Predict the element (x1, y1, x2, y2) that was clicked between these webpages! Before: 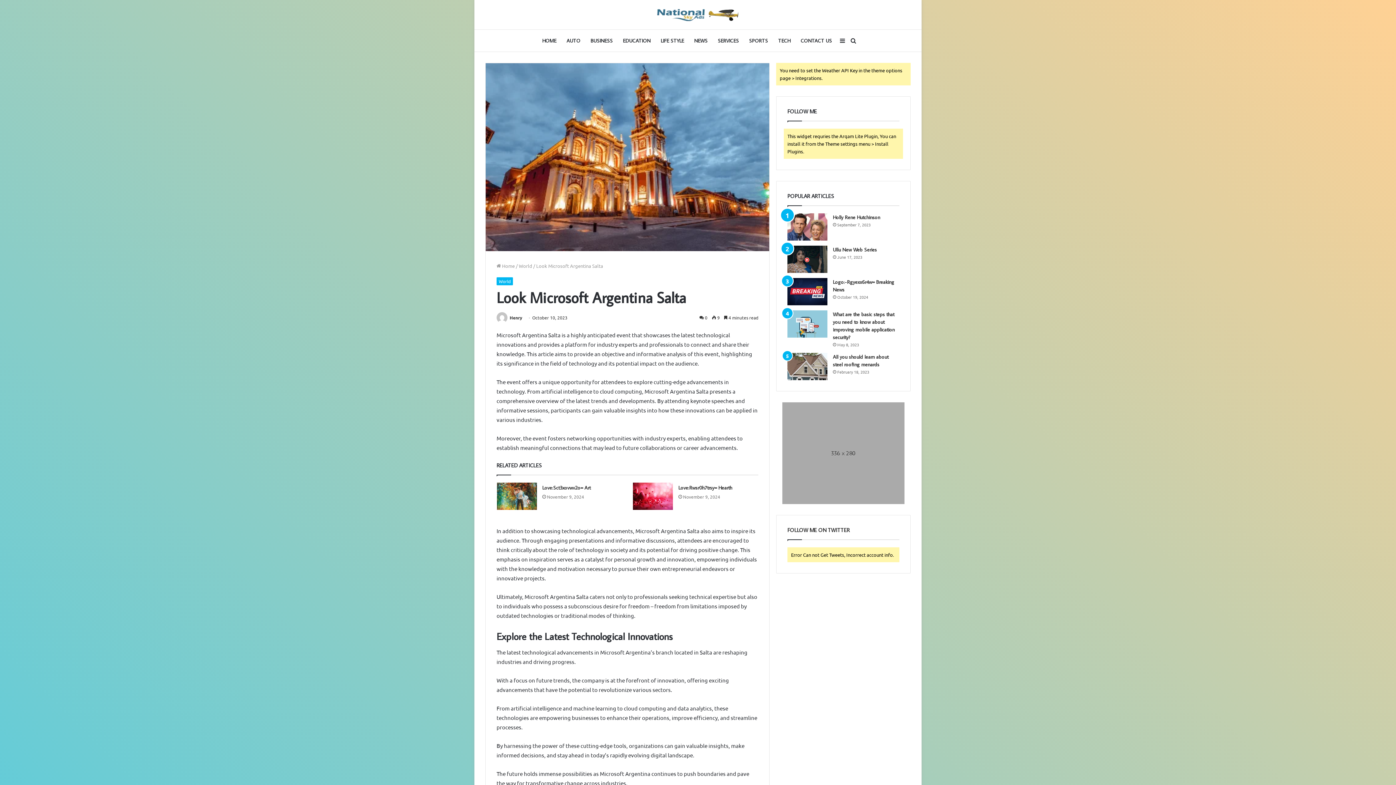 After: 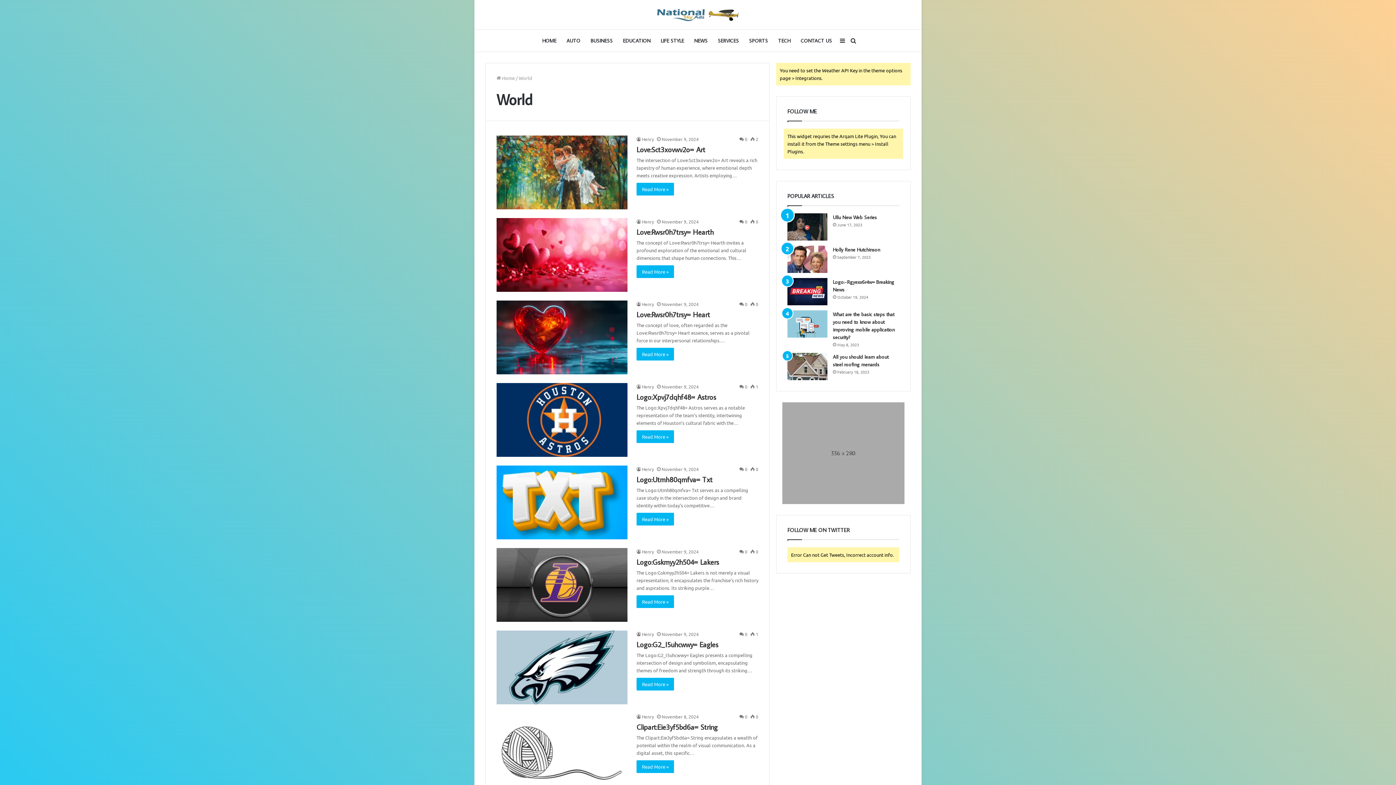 Action: bbox: (518, 262, 532, 269) label: World